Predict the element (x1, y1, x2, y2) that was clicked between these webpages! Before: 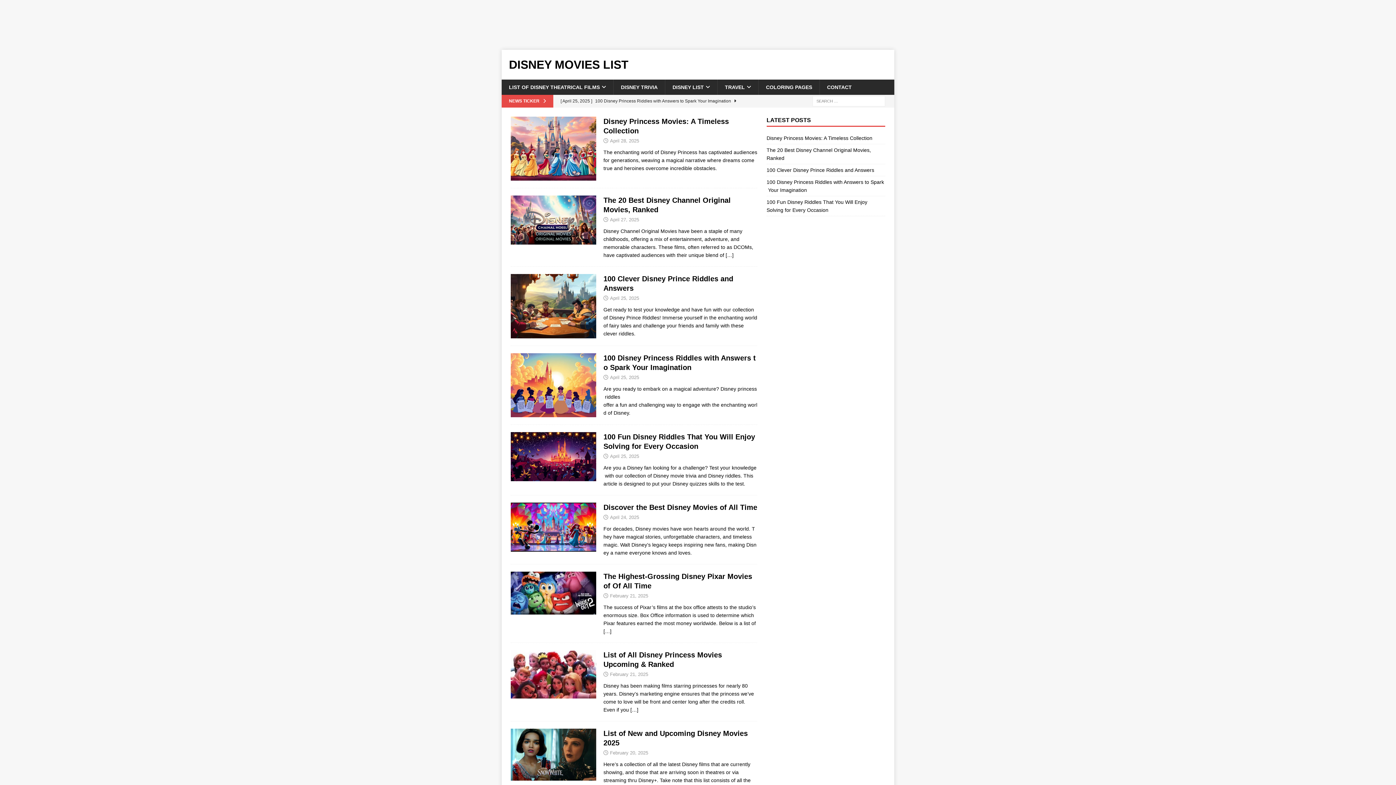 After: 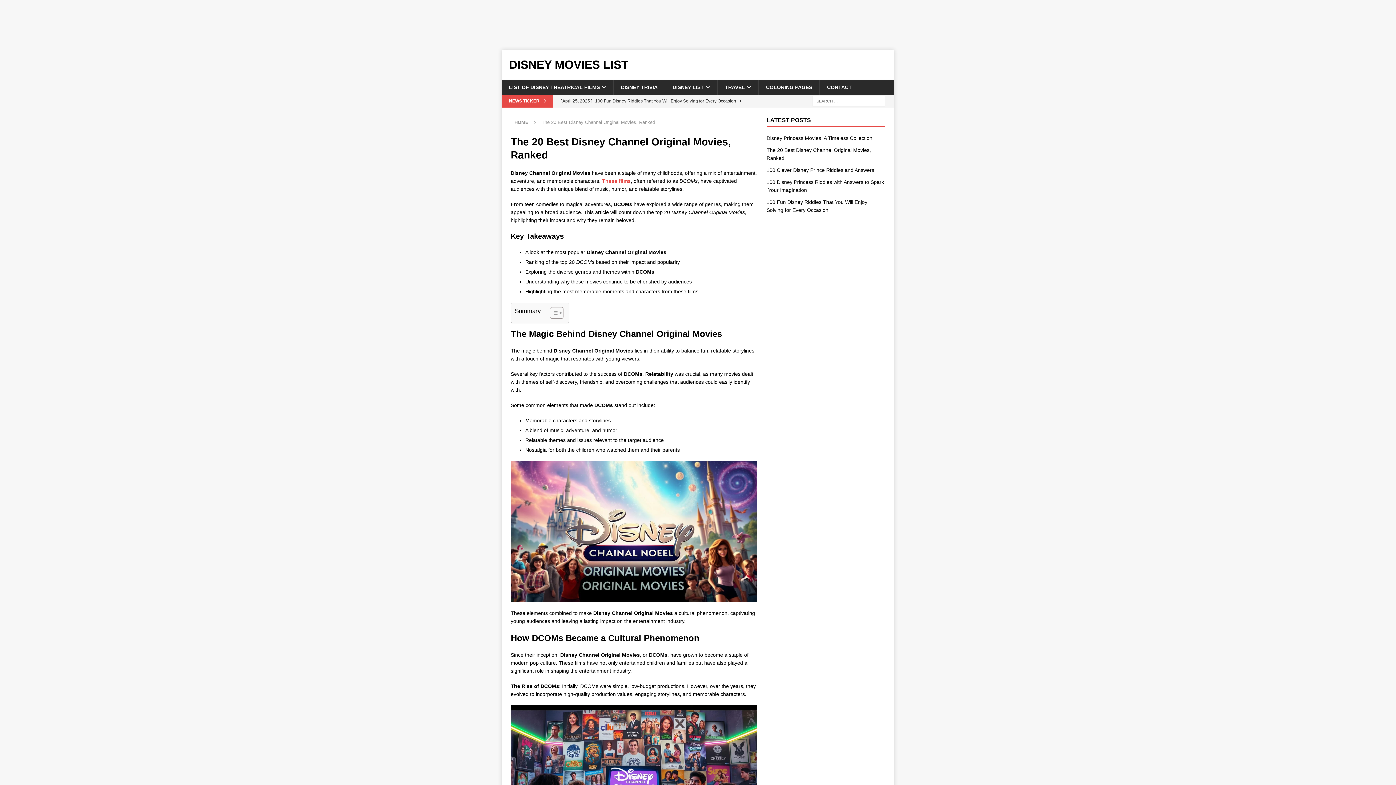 Action: bbox: (510, 195, 596, 244)